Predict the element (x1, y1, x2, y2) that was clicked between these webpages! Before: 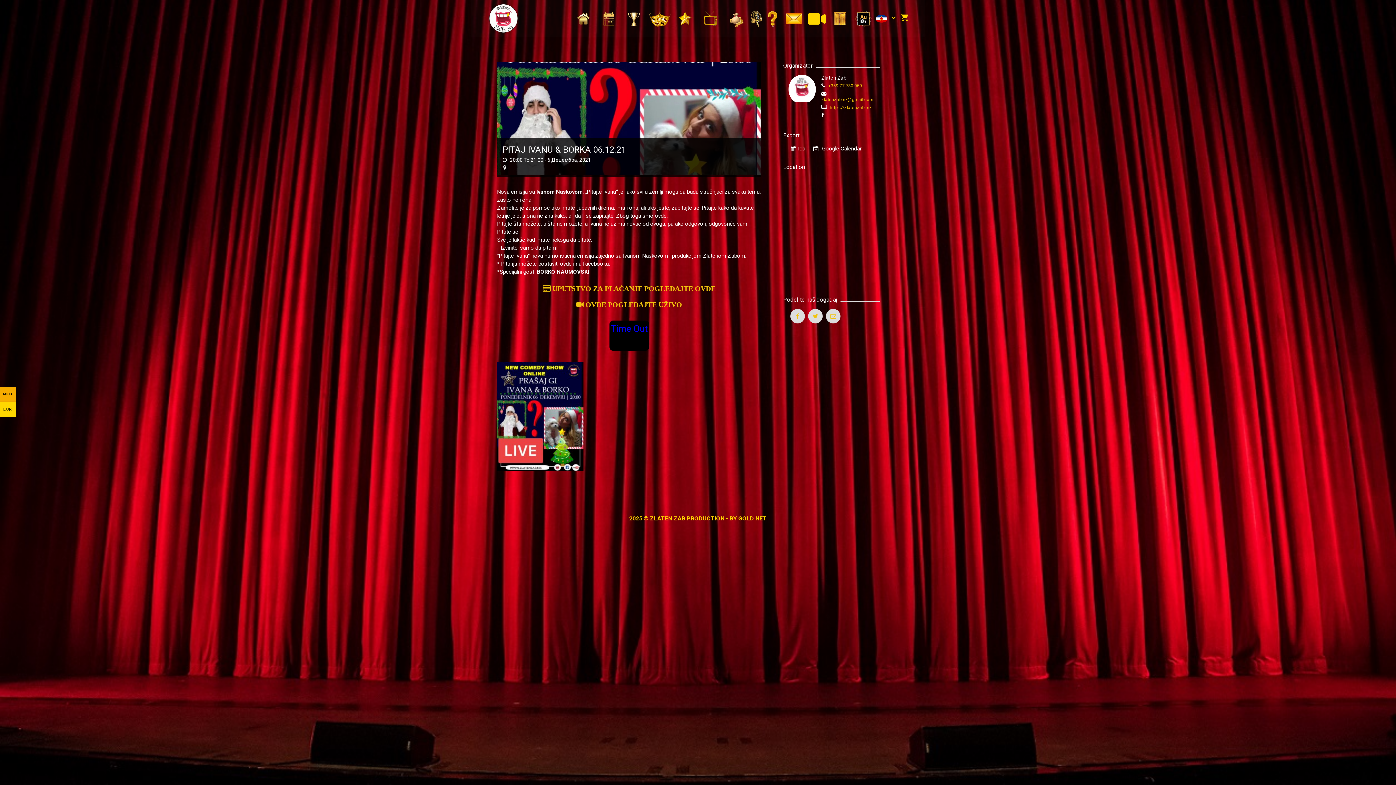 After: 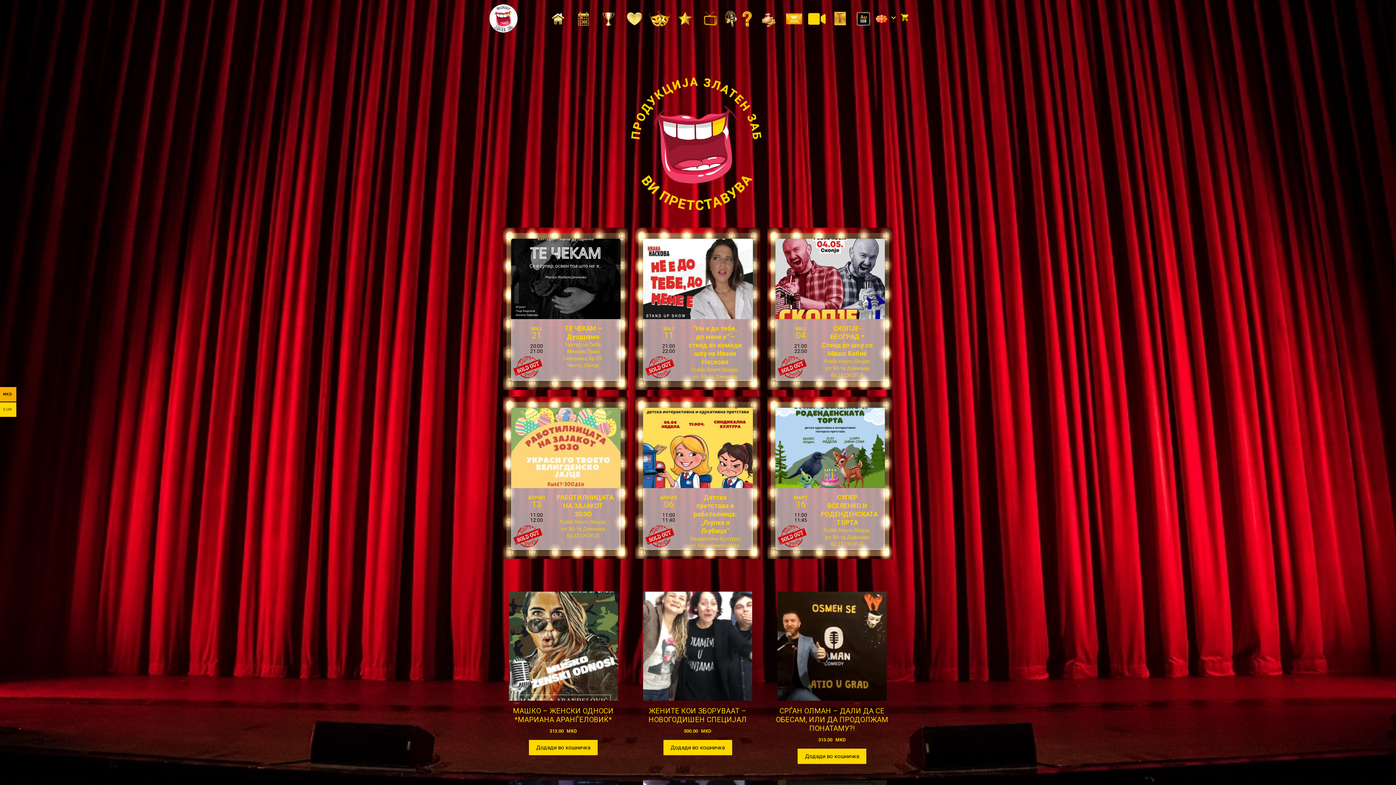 Action: label:  https://zlatenzab.mk bbox: (828, 105, 871, 110)